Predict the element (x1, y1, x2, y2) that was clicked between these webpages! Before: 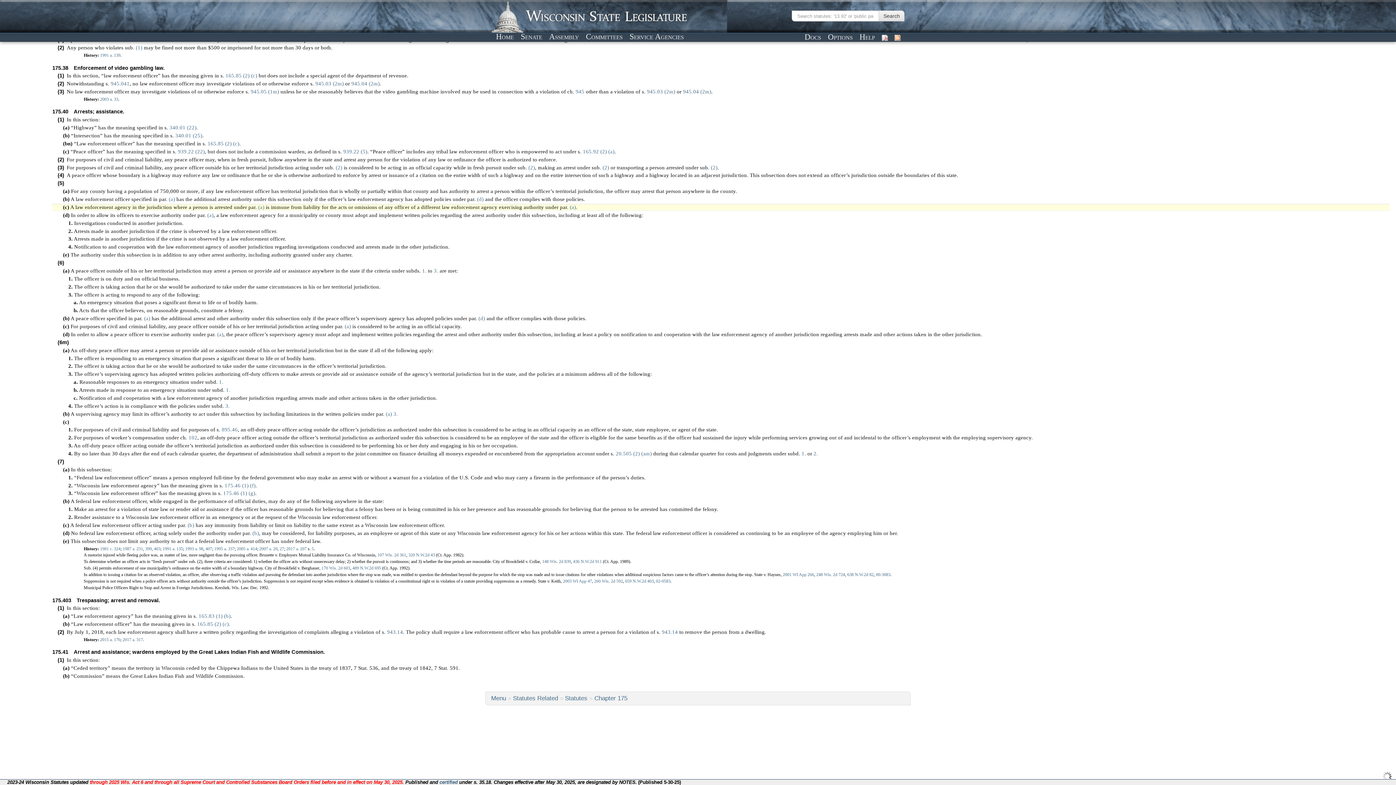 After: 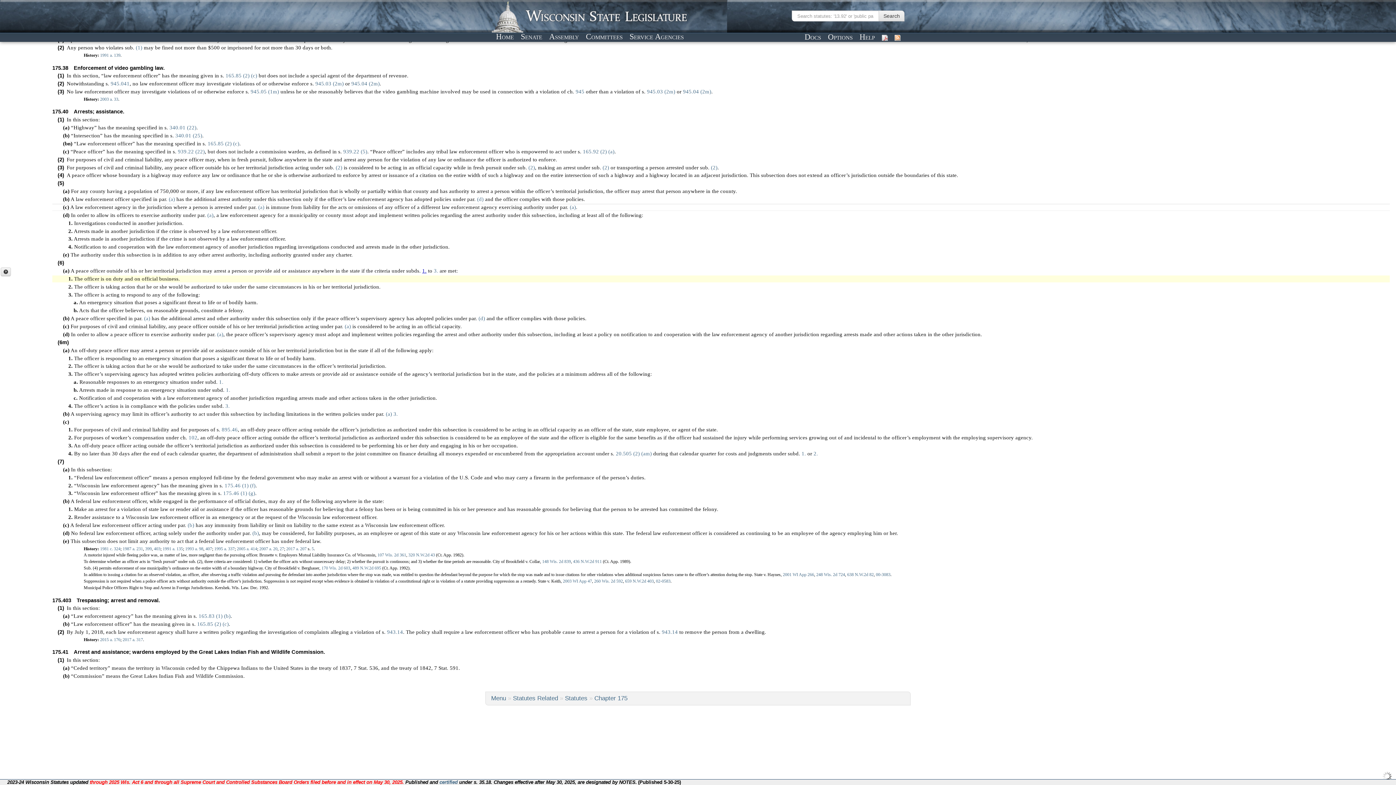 Action: label: 1. bbox: (422, 267, 426, 273)